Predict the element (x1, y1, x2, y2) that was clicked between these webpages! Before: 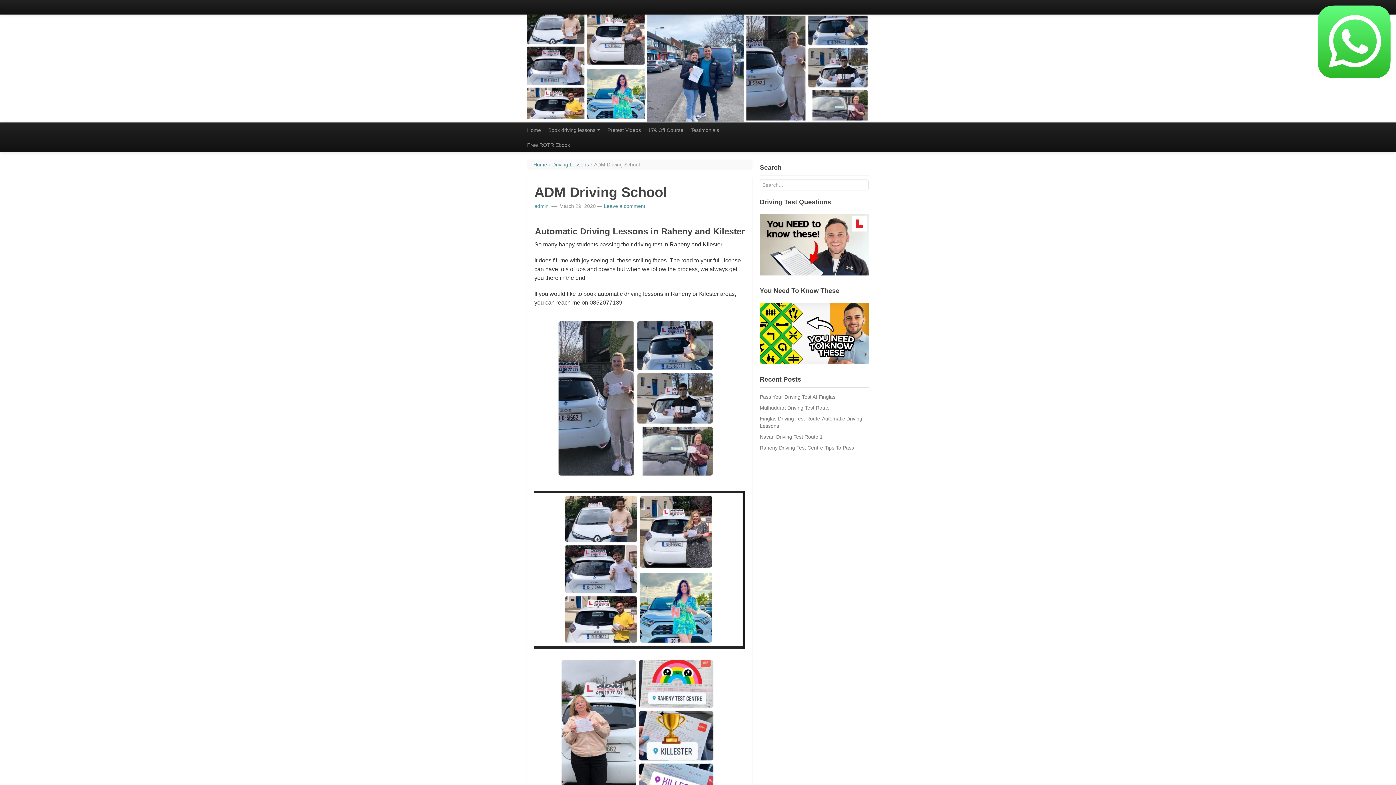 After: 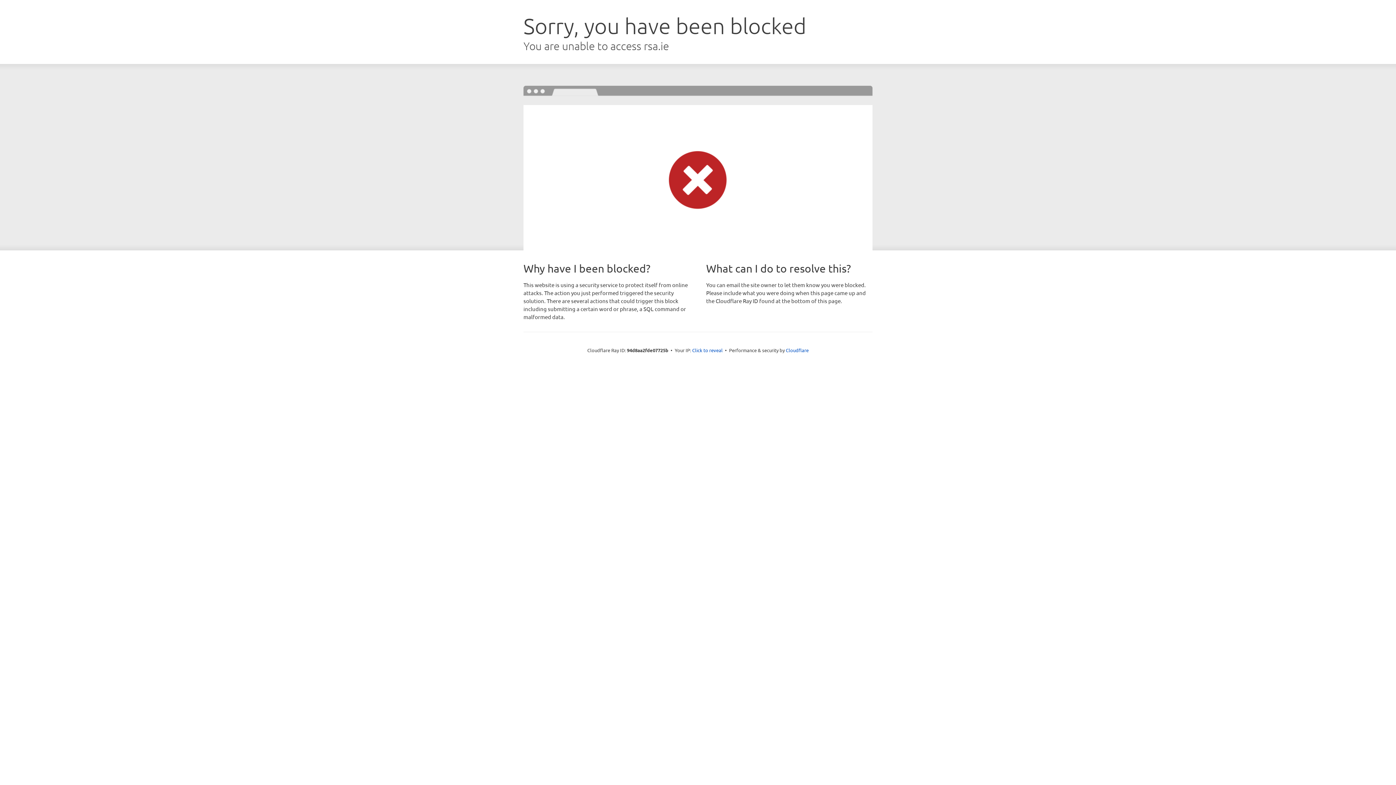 Action: label: Free ROTR Ebook bbox: (523, 137, 573, 152)